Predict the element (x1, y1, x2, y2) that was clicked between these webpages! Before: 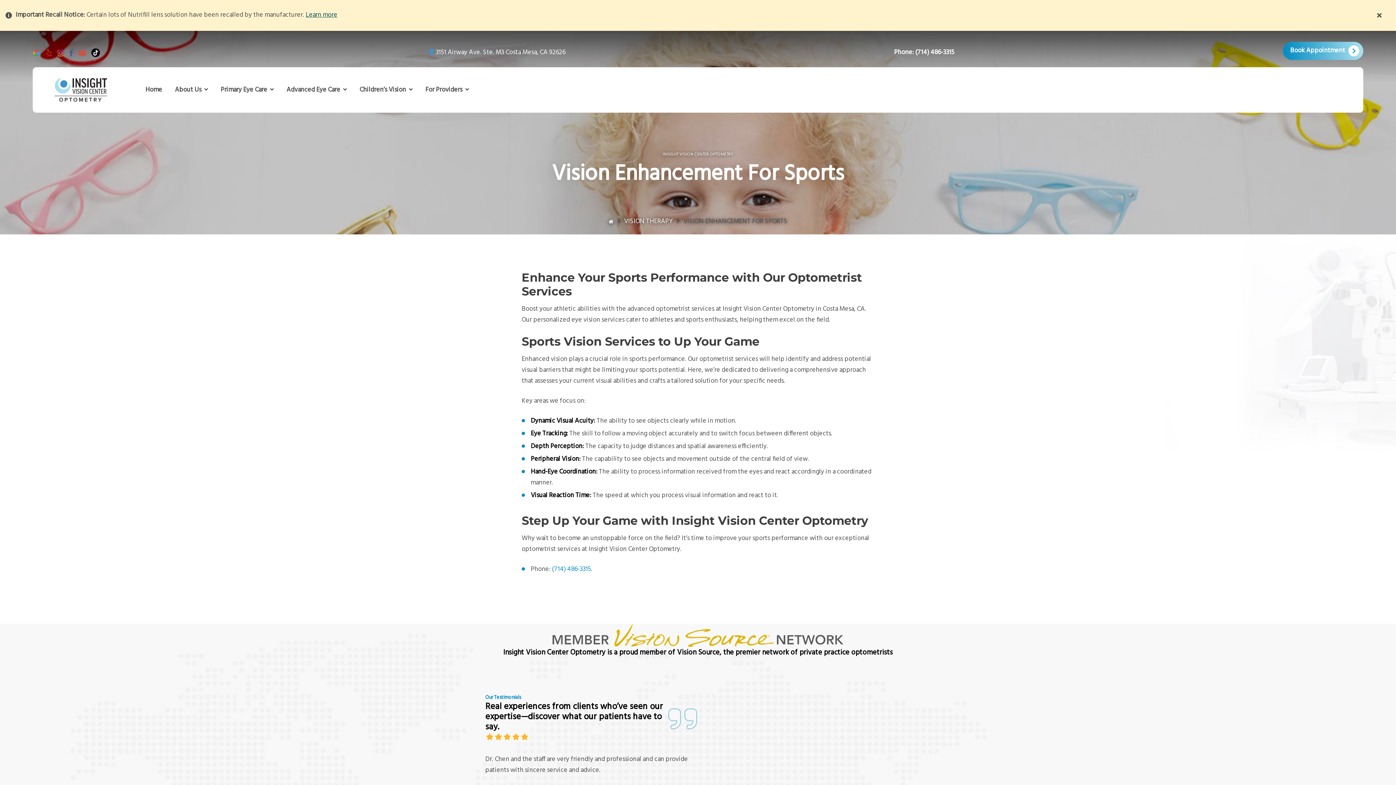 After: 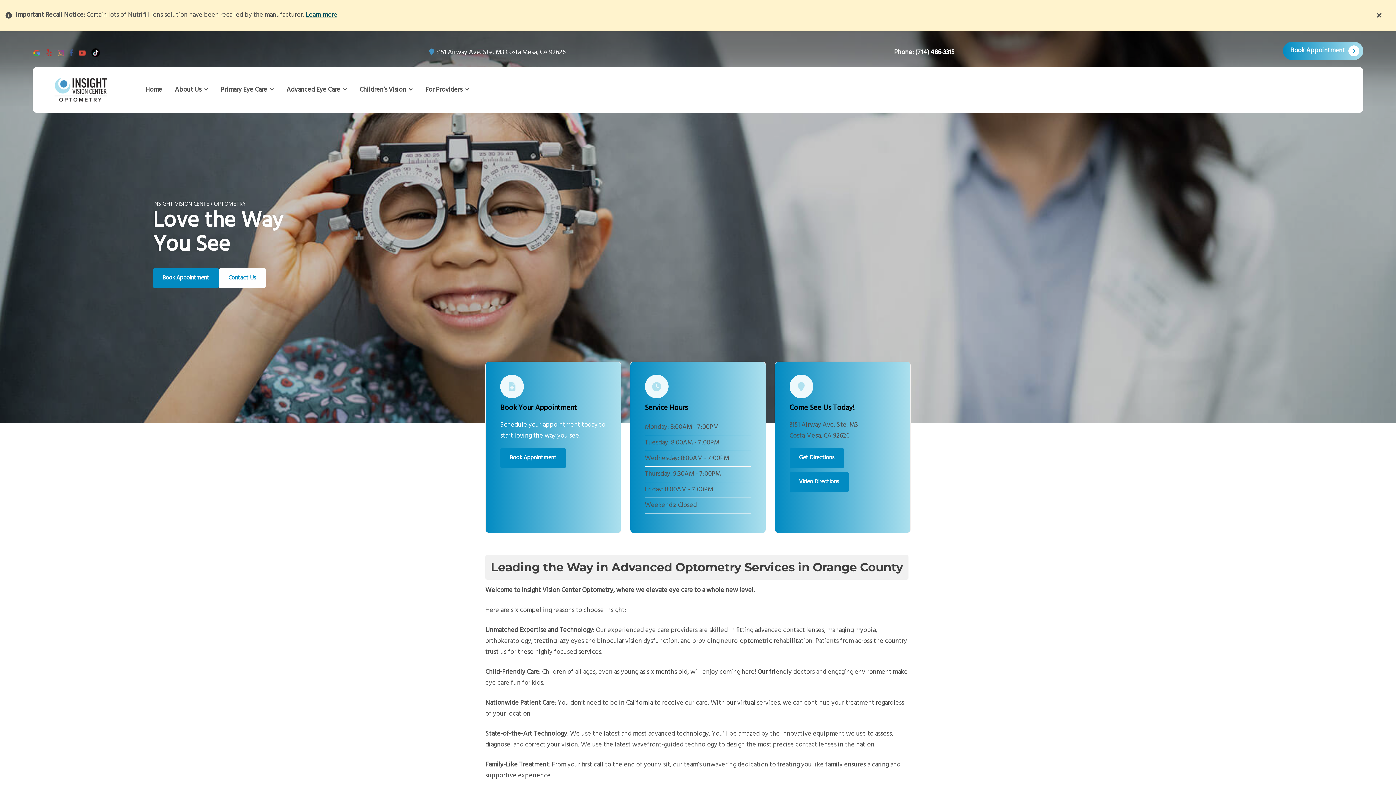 Action: label: Home bbox: (141, 83, 165, 96)